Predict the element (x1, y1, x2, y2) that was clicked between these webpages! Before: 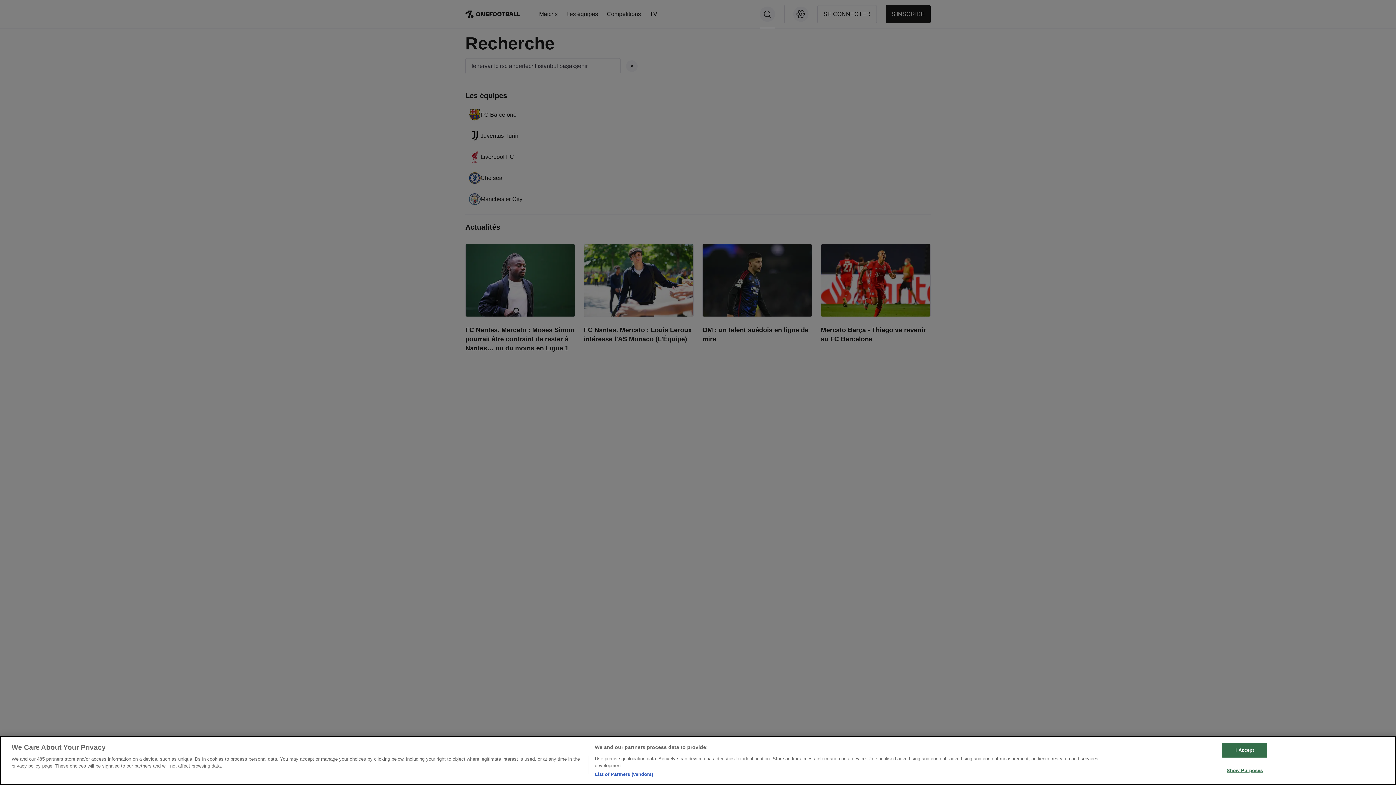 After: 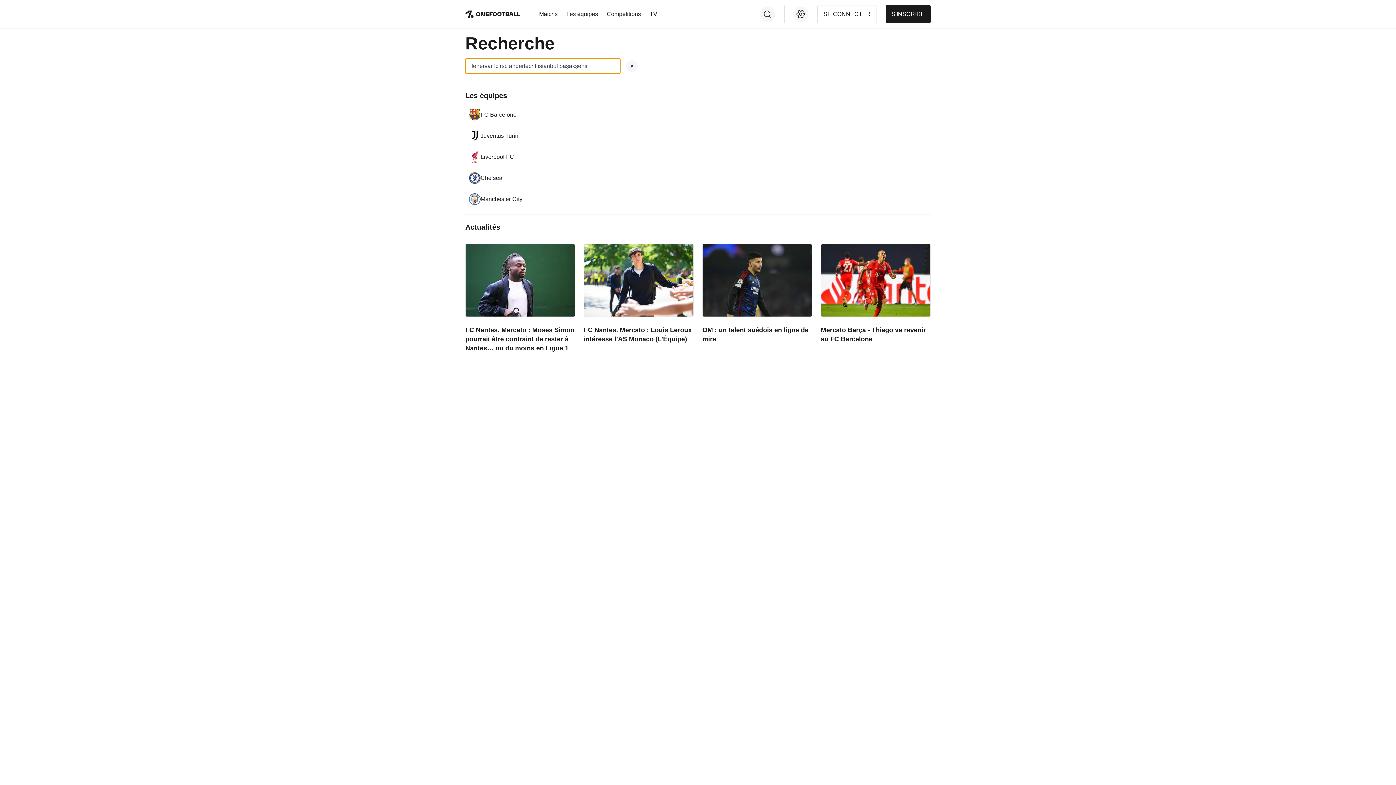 Action: label: I Accept bbox: (1222, 742, 1267, 757)